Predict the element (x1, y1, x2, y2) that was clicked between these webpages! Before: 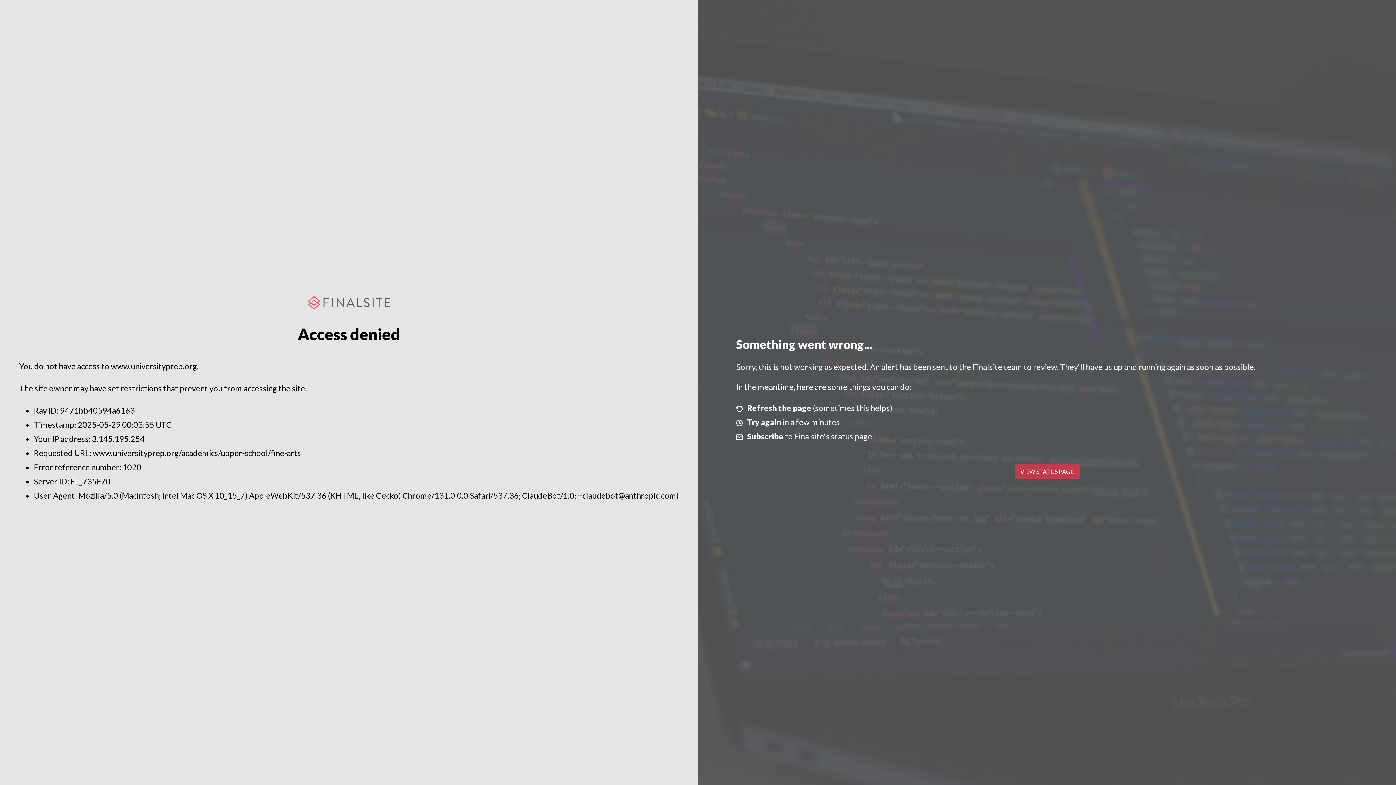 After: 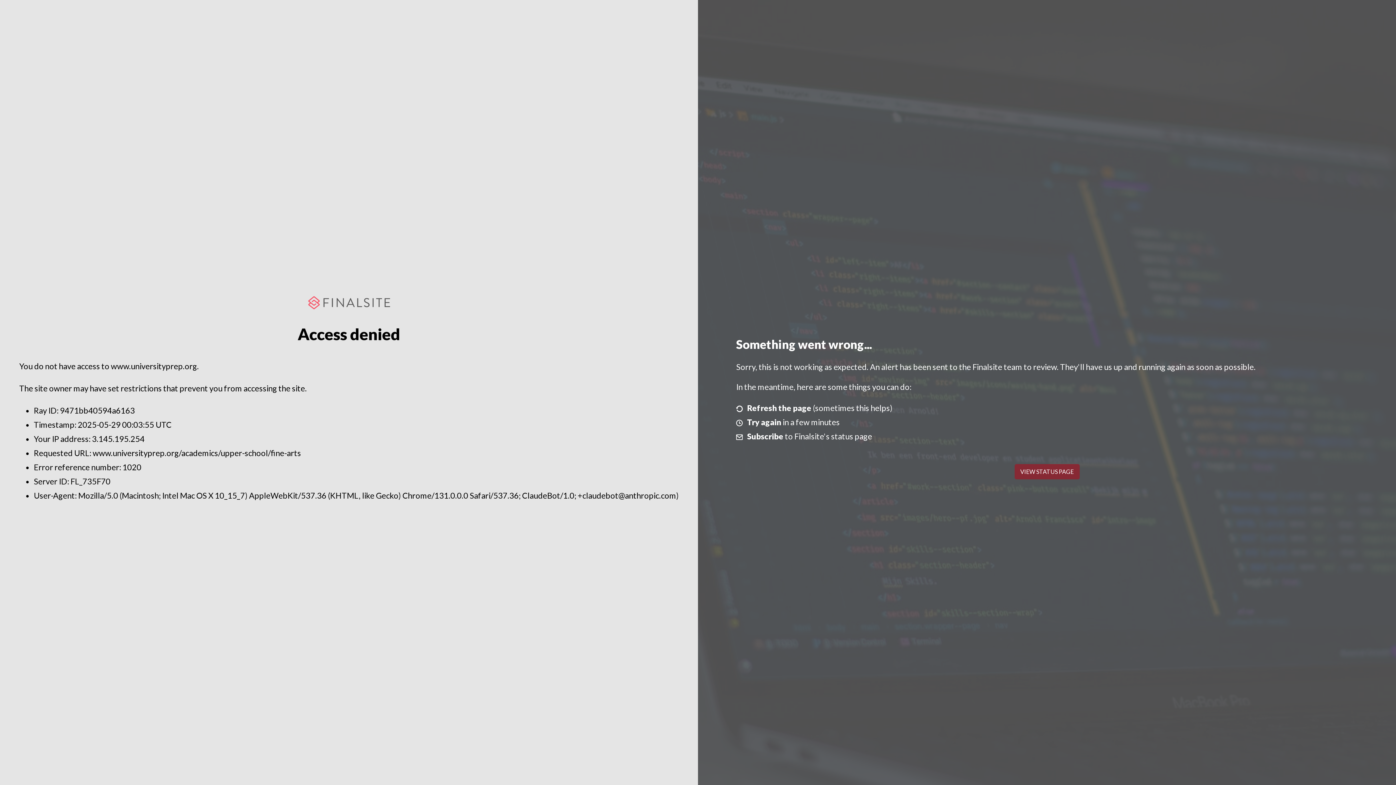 Action: label: VIEW STATUS PAGE bbox: (1014, 464, 1079, 479)